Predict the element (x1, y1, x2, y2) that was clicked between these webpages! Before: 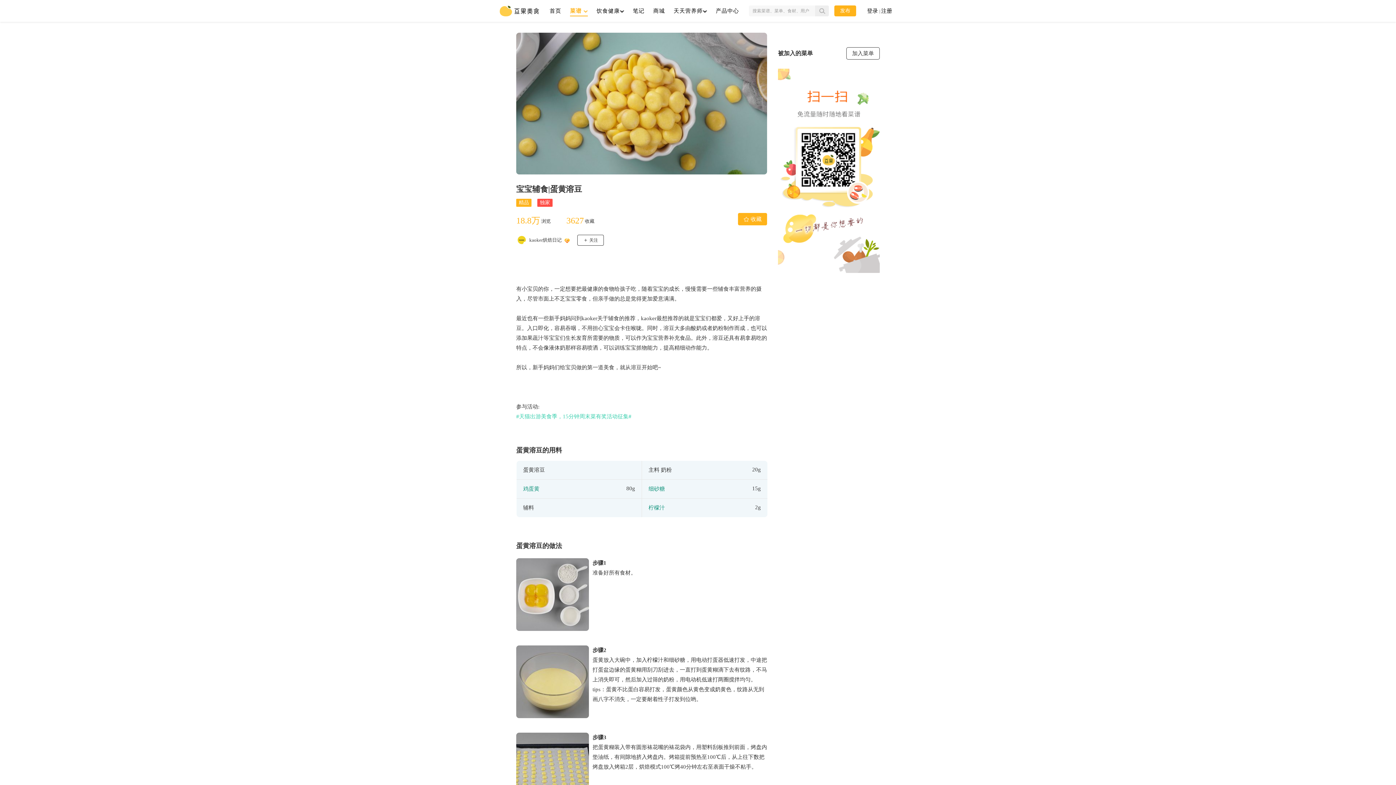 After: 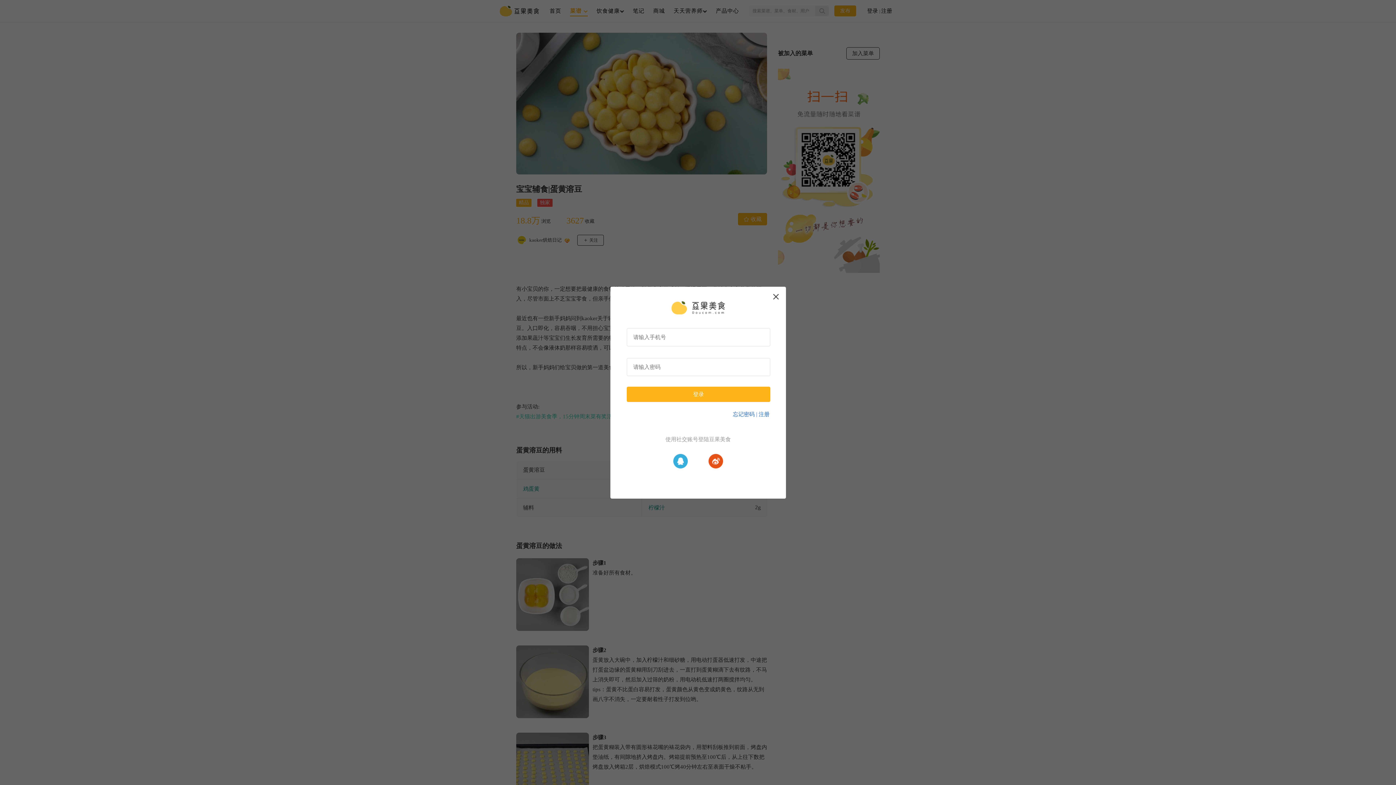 Action: bbox: (846, 47, 880, 59) label: 加入菜单